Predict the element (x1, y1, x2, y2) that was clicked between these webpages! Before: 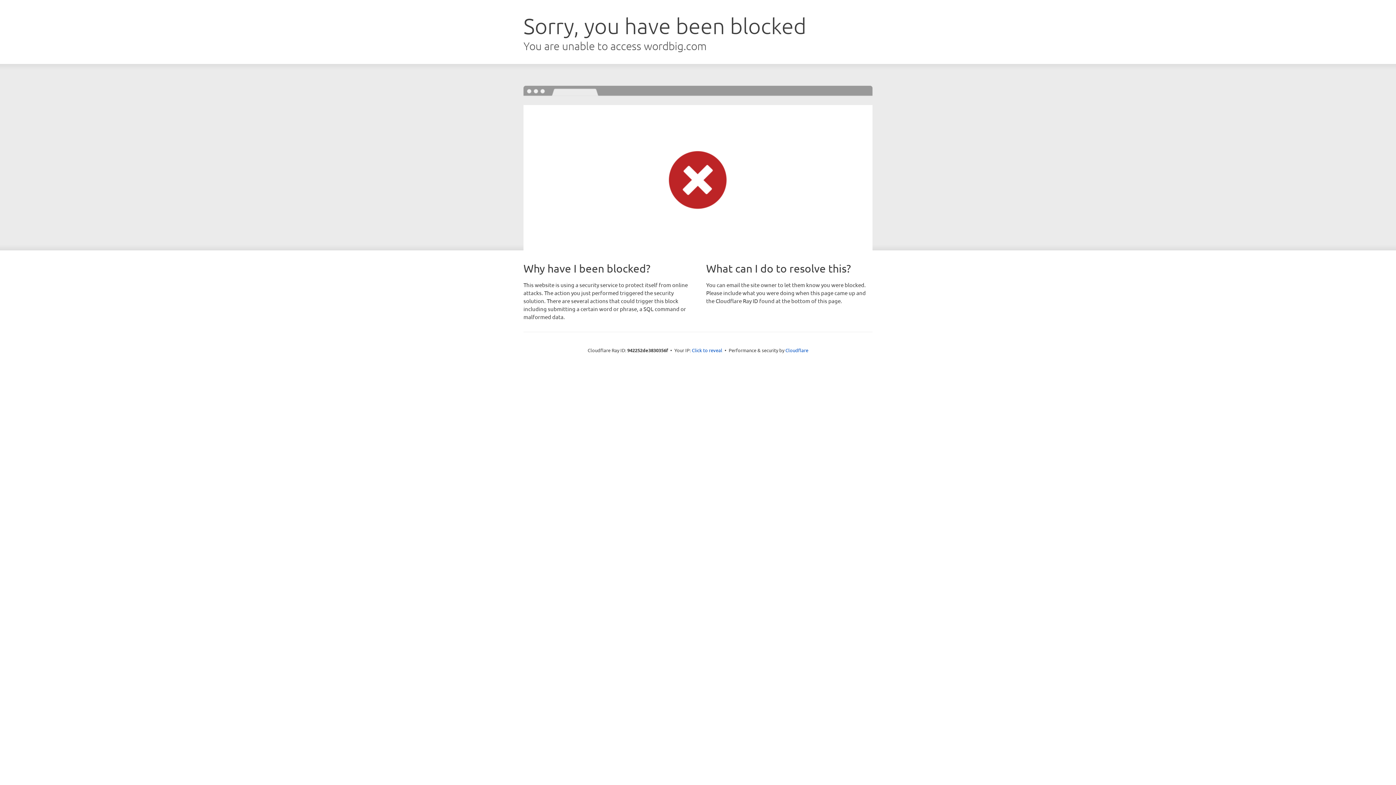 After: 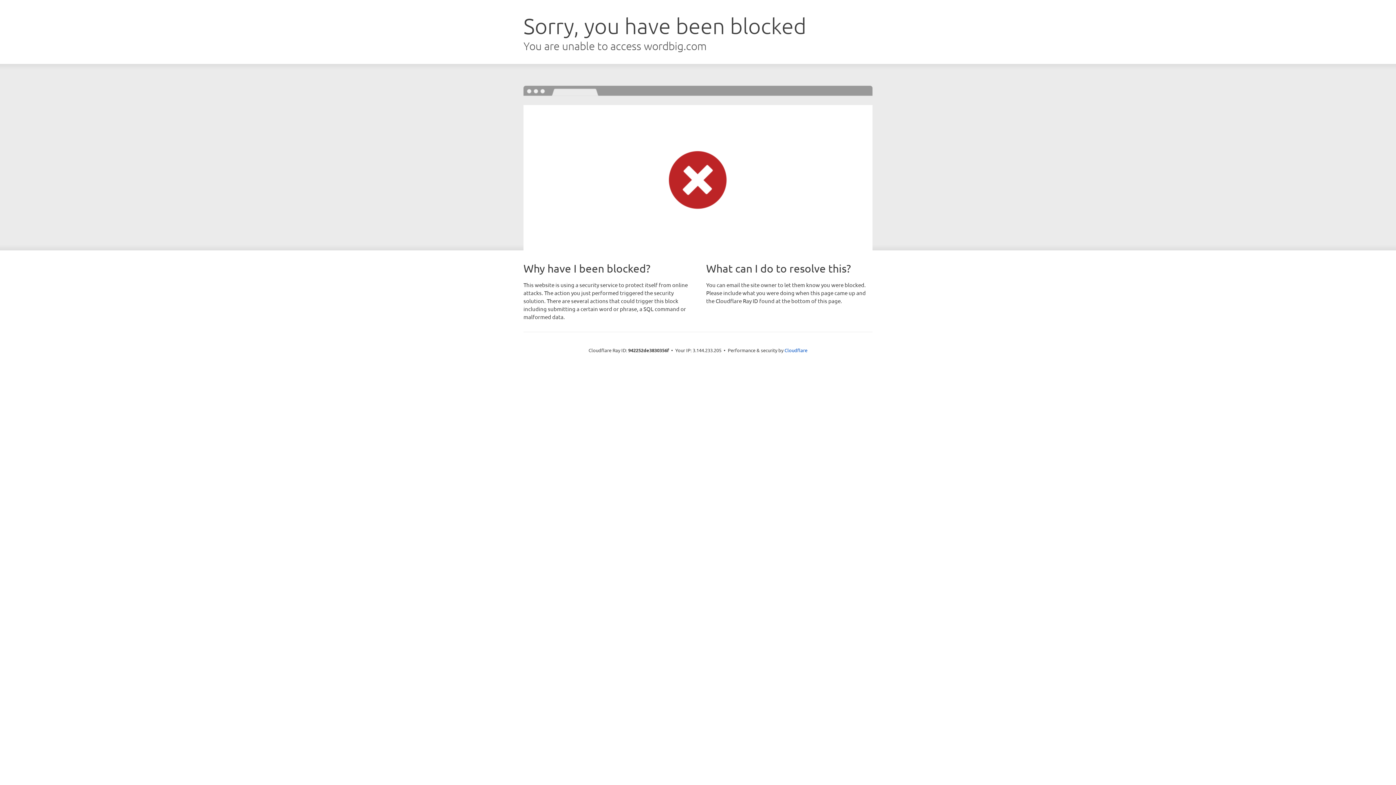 Action: bbox: (692, 346, 722, 353) label: Click to reveal